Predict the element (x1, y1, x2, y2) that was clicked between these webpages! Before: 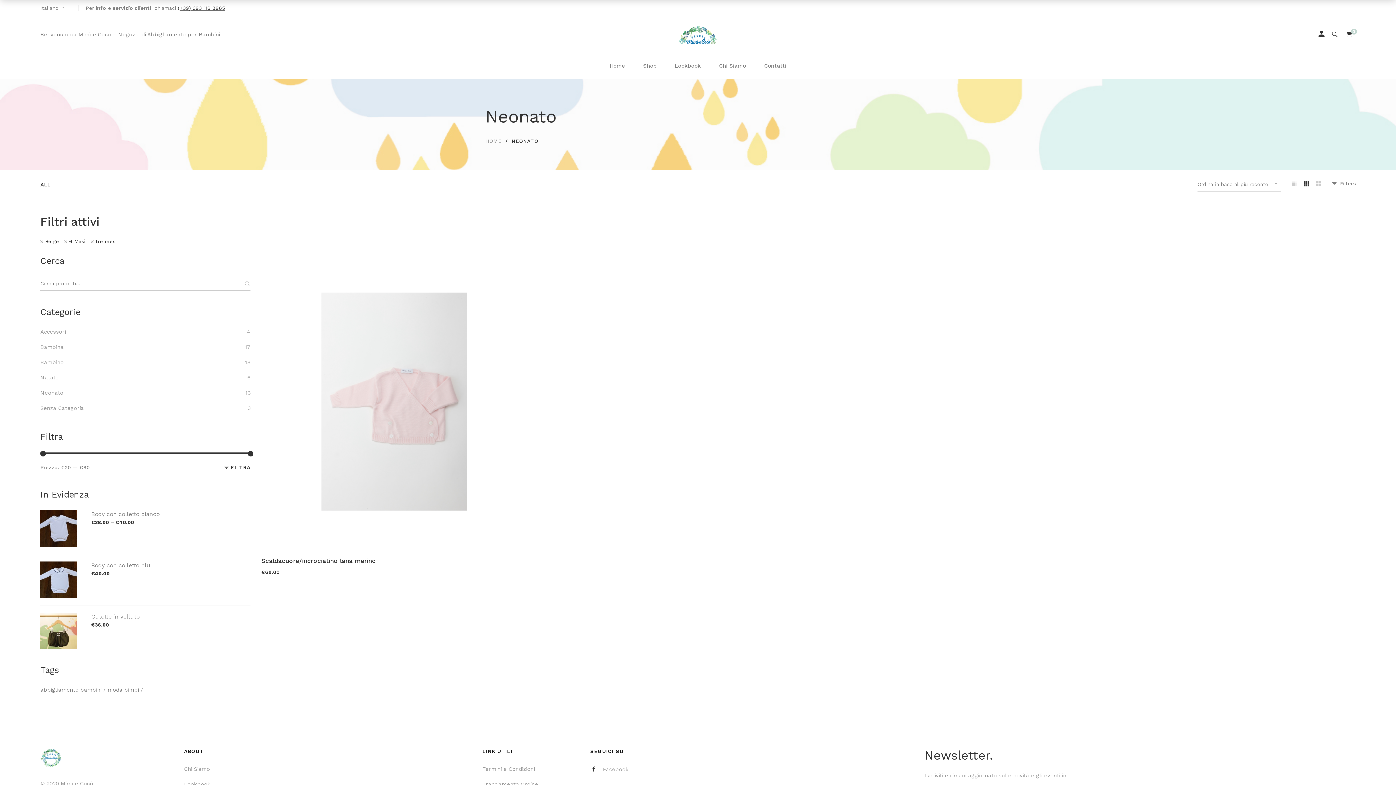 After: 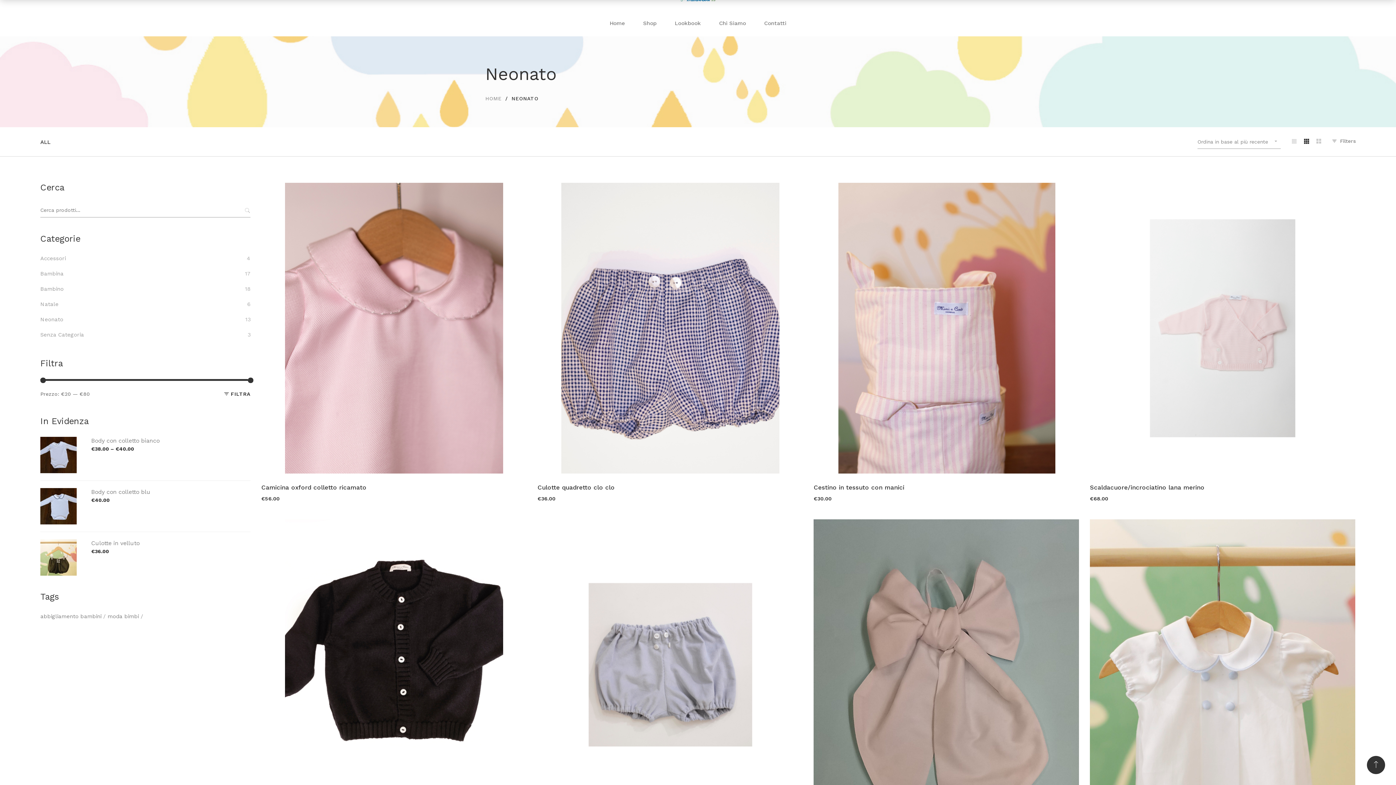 Action: label: Neonato bbox: (40, 389, 63, 397)